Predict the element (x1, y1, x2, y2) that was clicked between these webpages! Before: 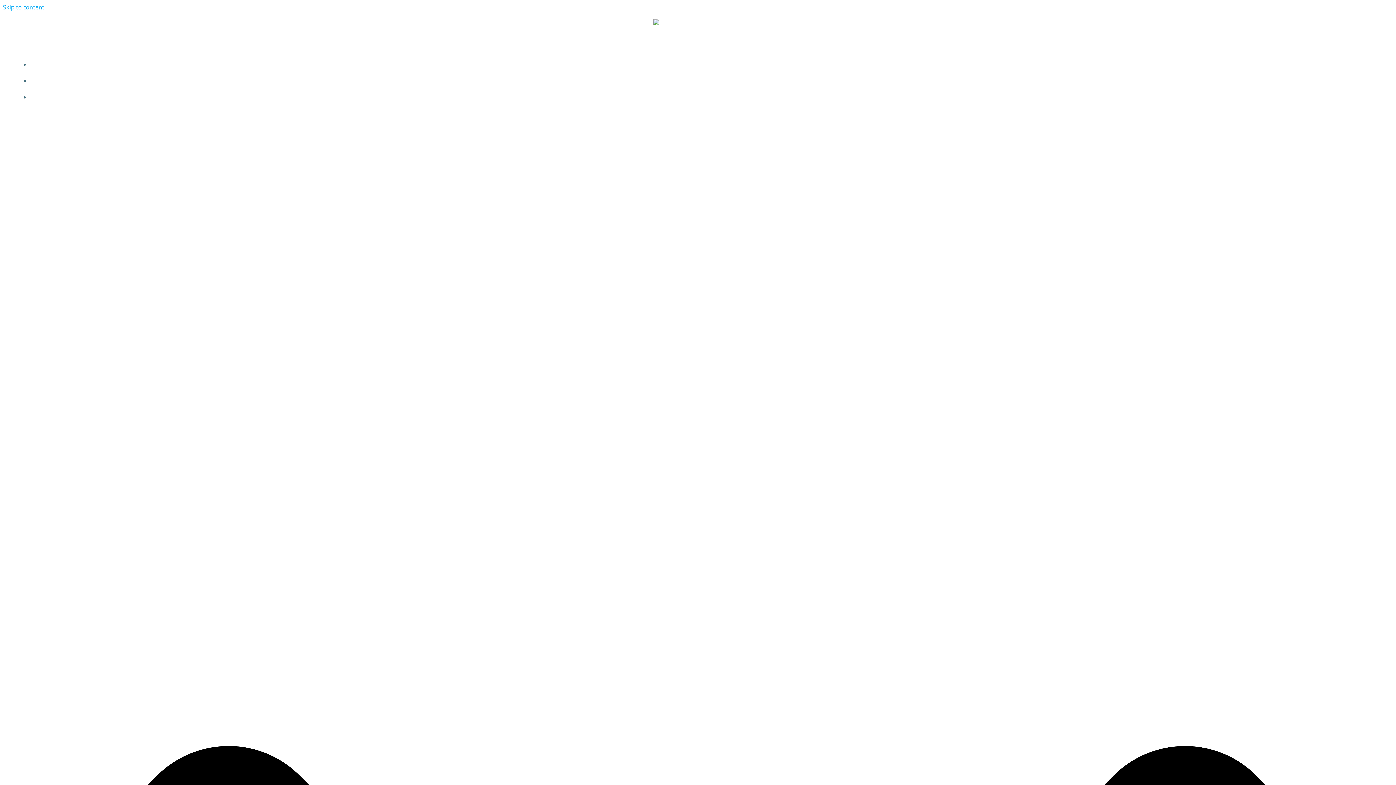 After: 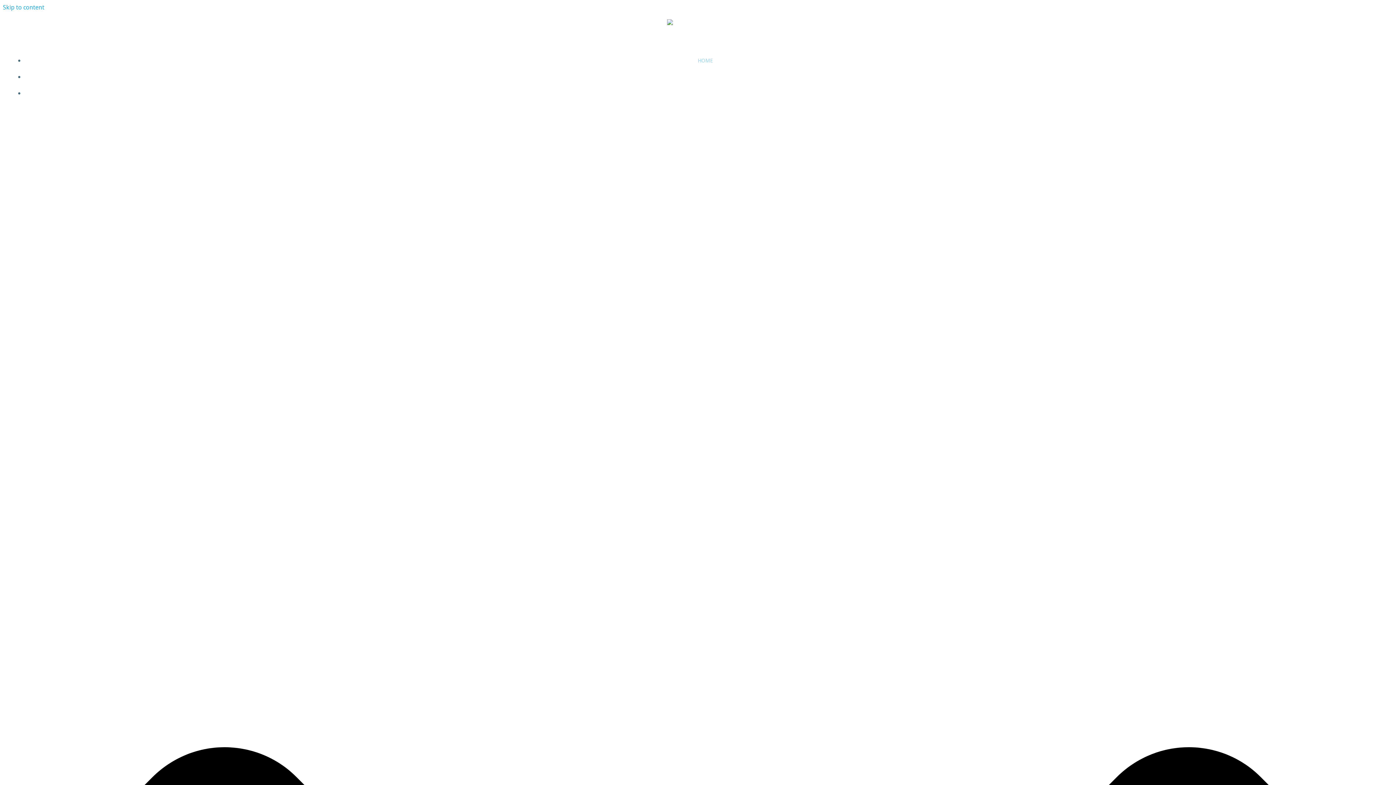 Action: bbox: (653, 19, 742, 31) label:  